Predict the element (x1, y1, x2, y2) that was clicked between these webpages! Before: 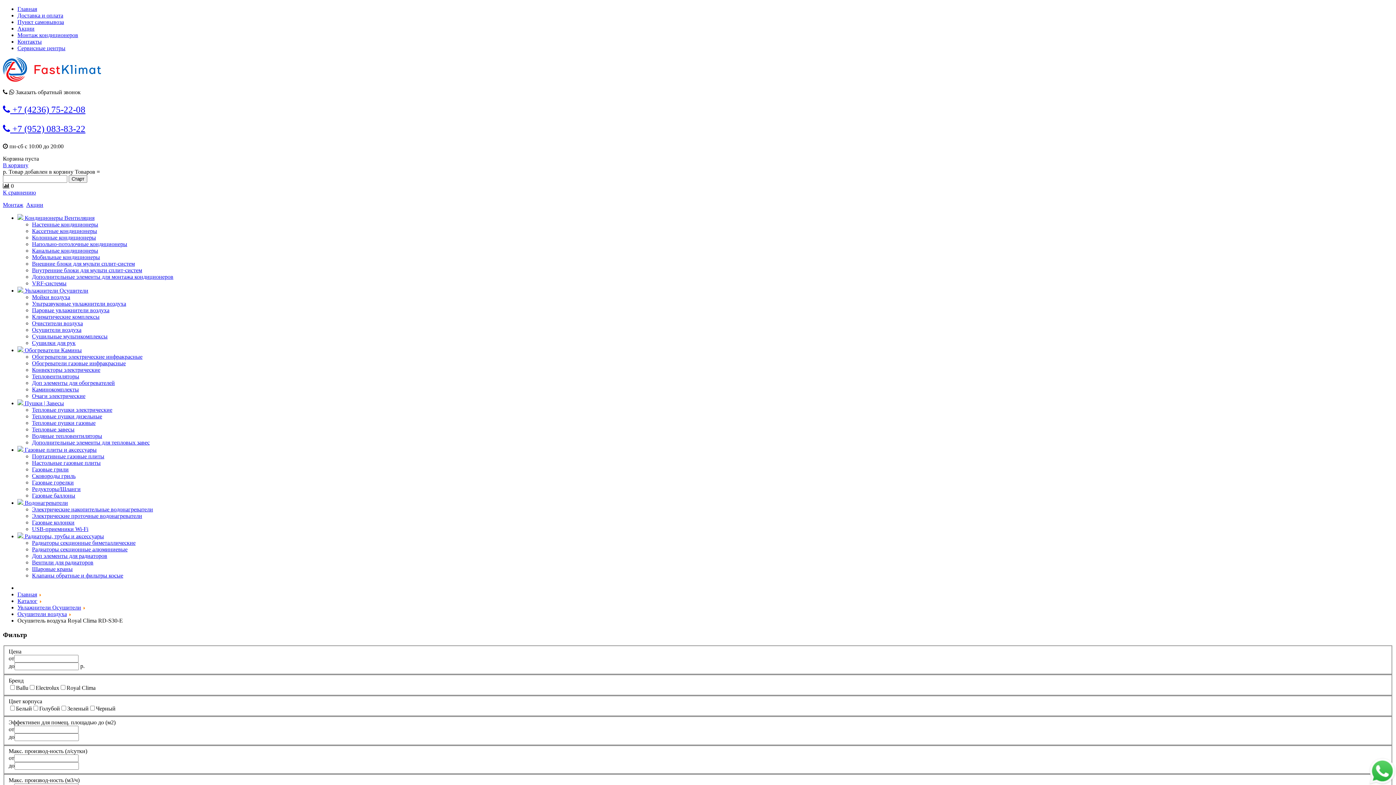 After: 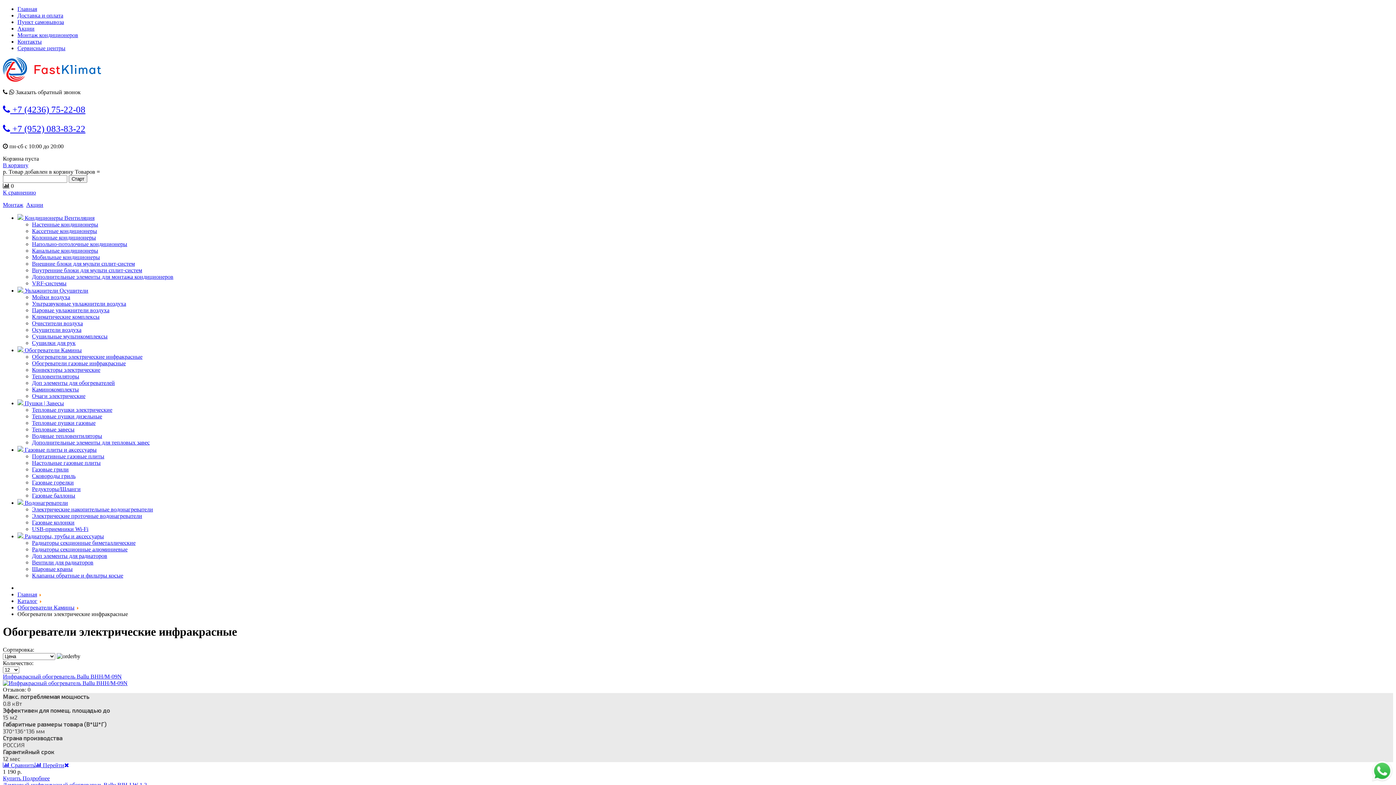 Action: label: Обогреватели электрические инфракрасные bbox: (32, 353, 142, 360)